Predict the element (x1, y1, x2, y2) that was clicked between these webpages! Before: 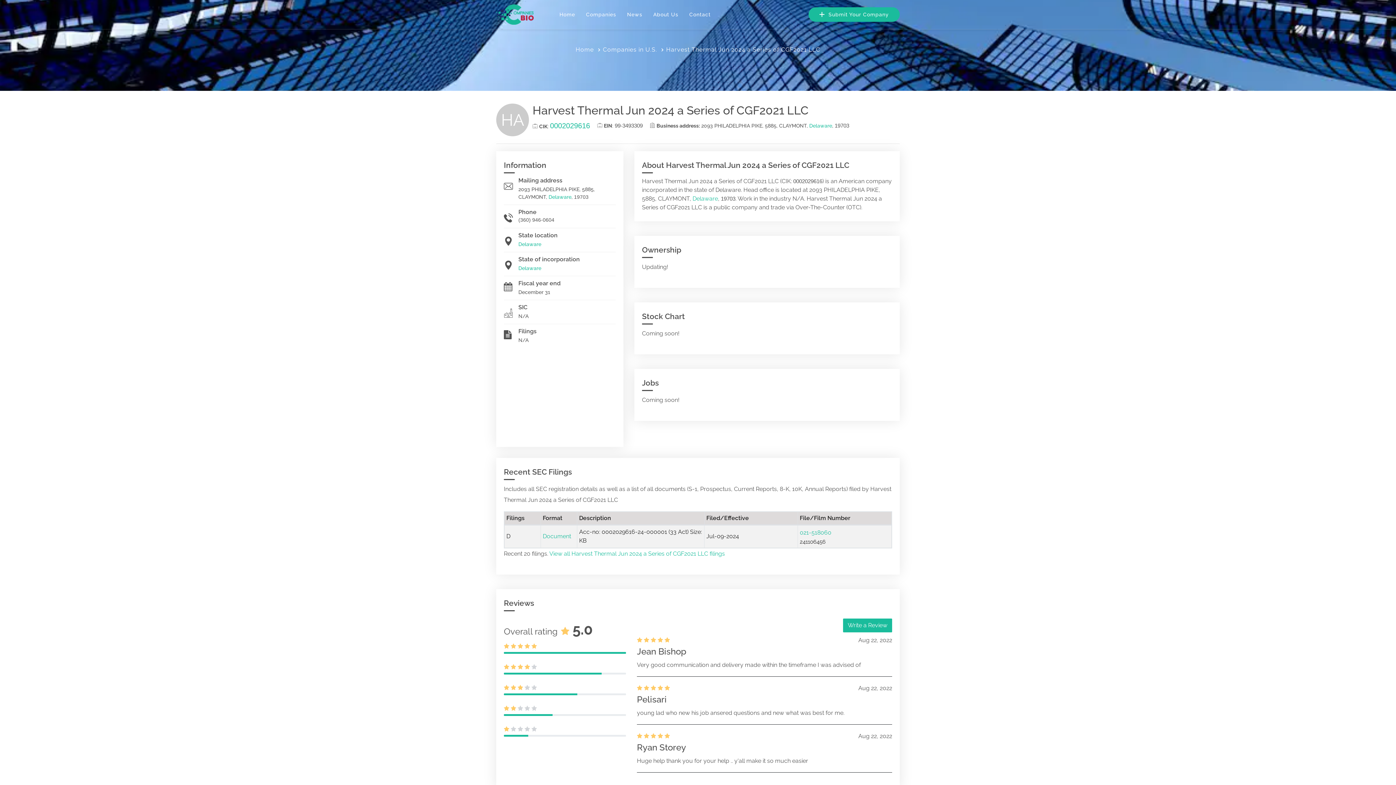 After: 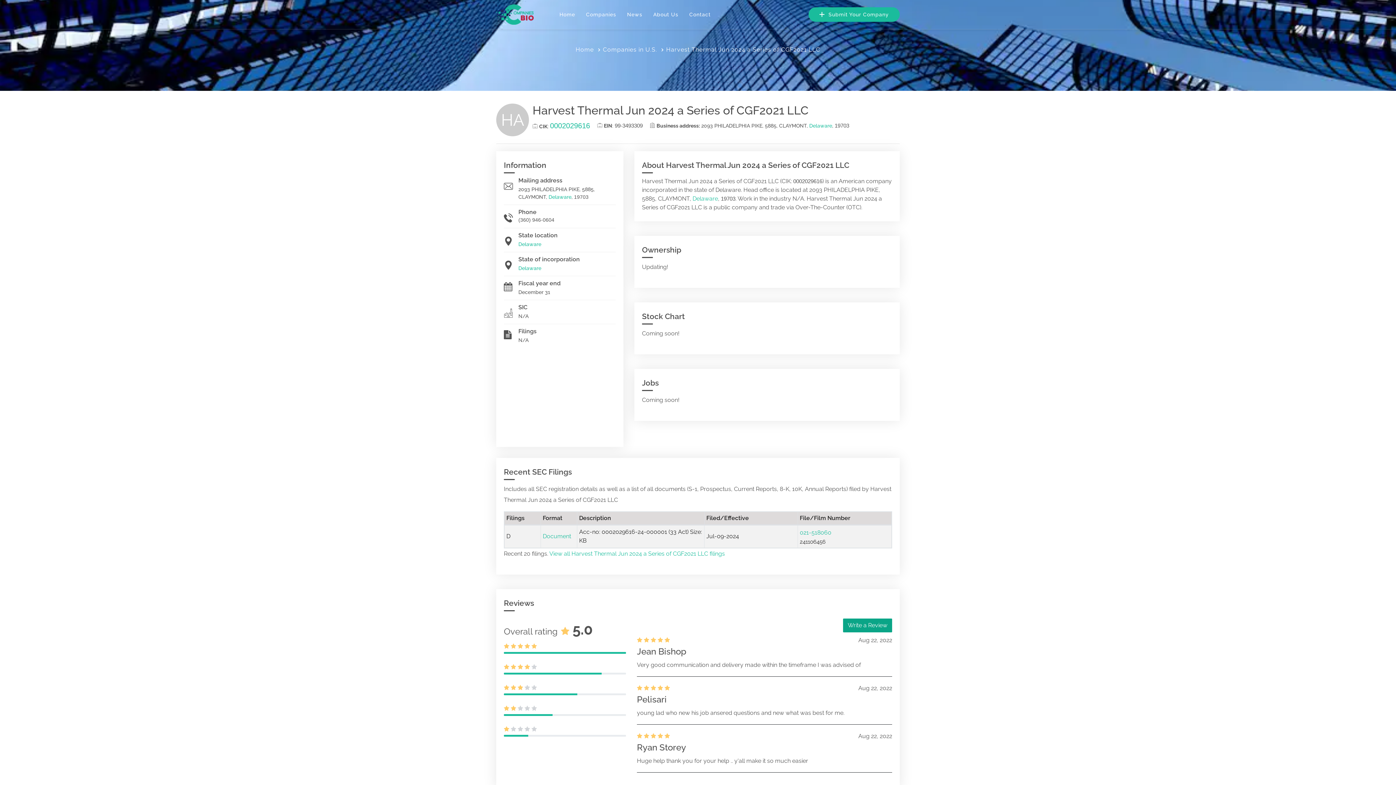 Action: bbox: (843, 618, 892, 632) label: Write a Review